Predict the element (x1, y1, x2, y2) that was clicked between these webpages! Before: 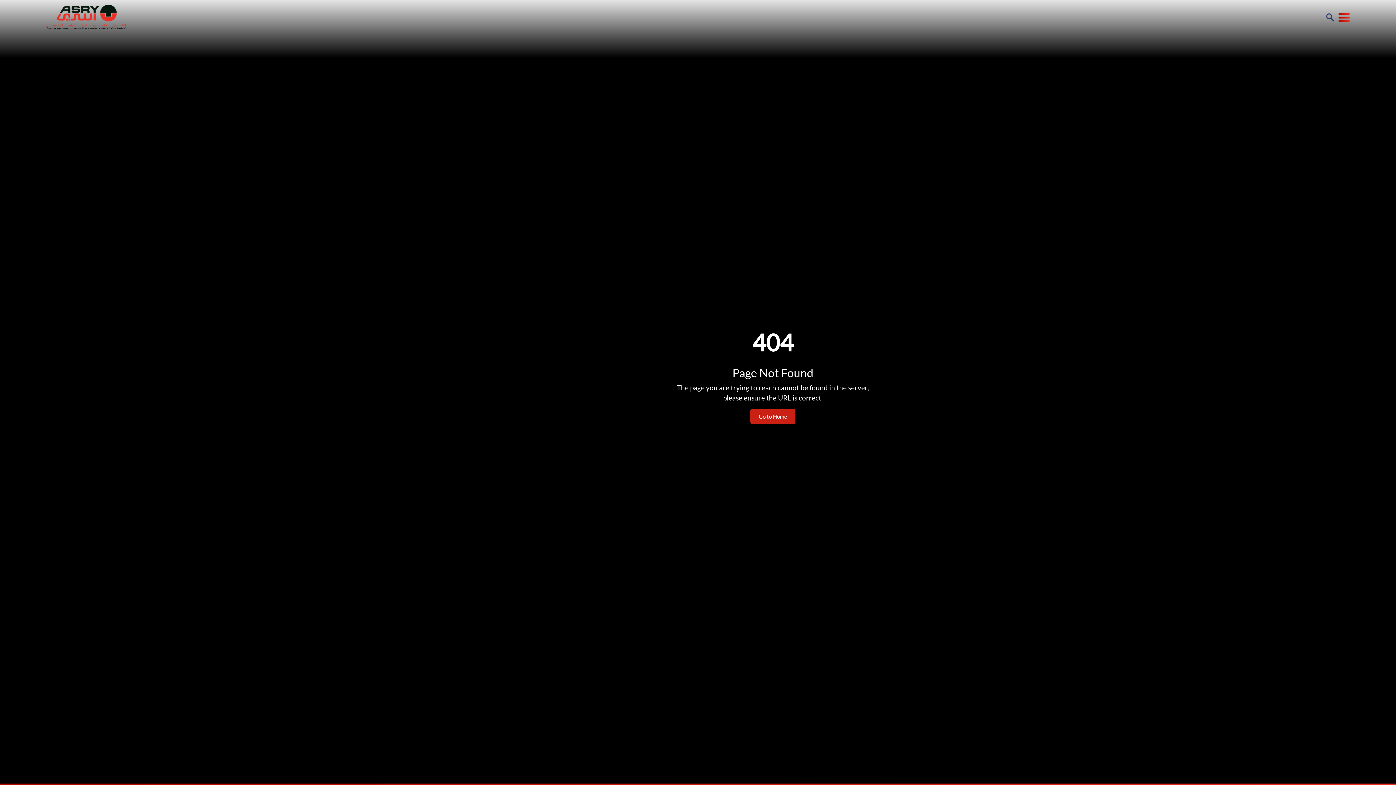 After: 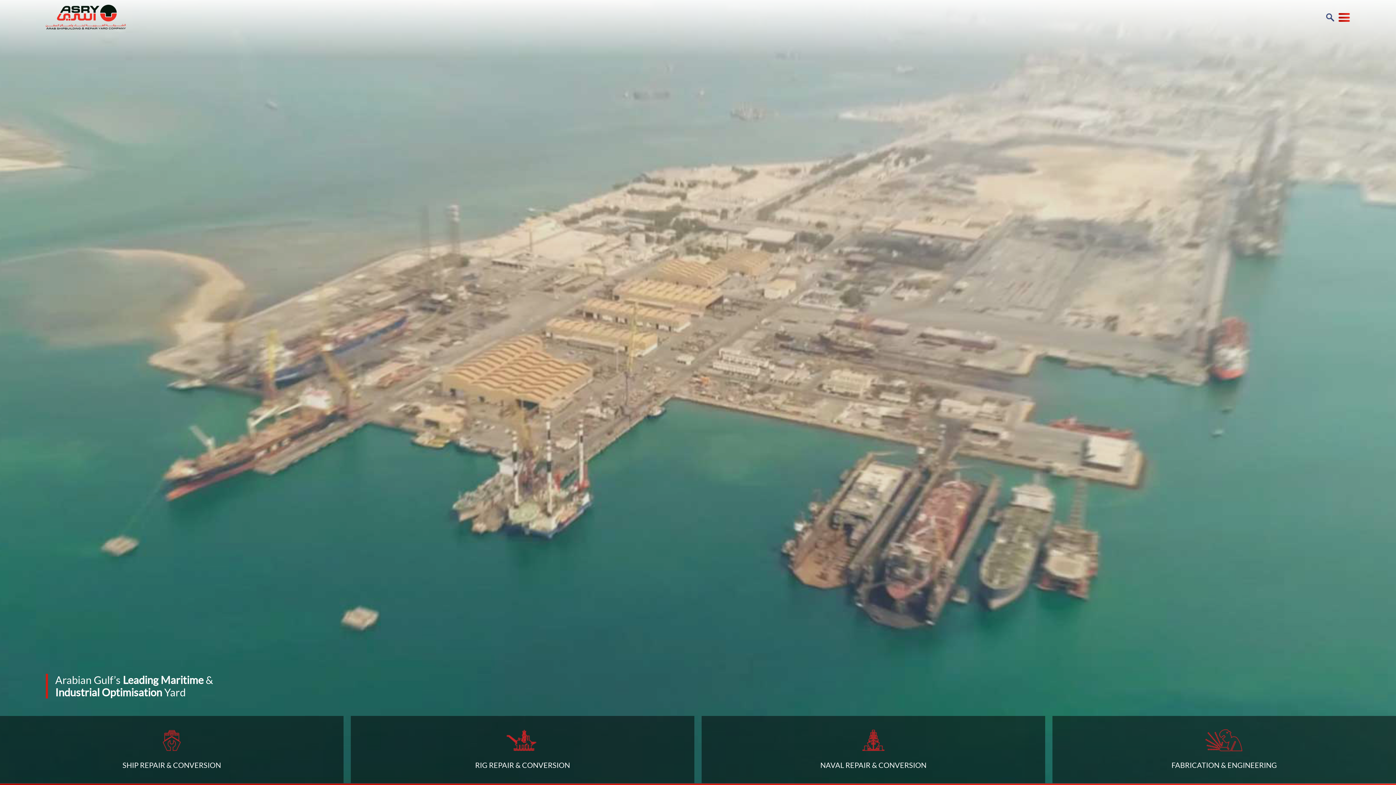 Action: label: Go to Home bbox: (750, 408, 795, 424)